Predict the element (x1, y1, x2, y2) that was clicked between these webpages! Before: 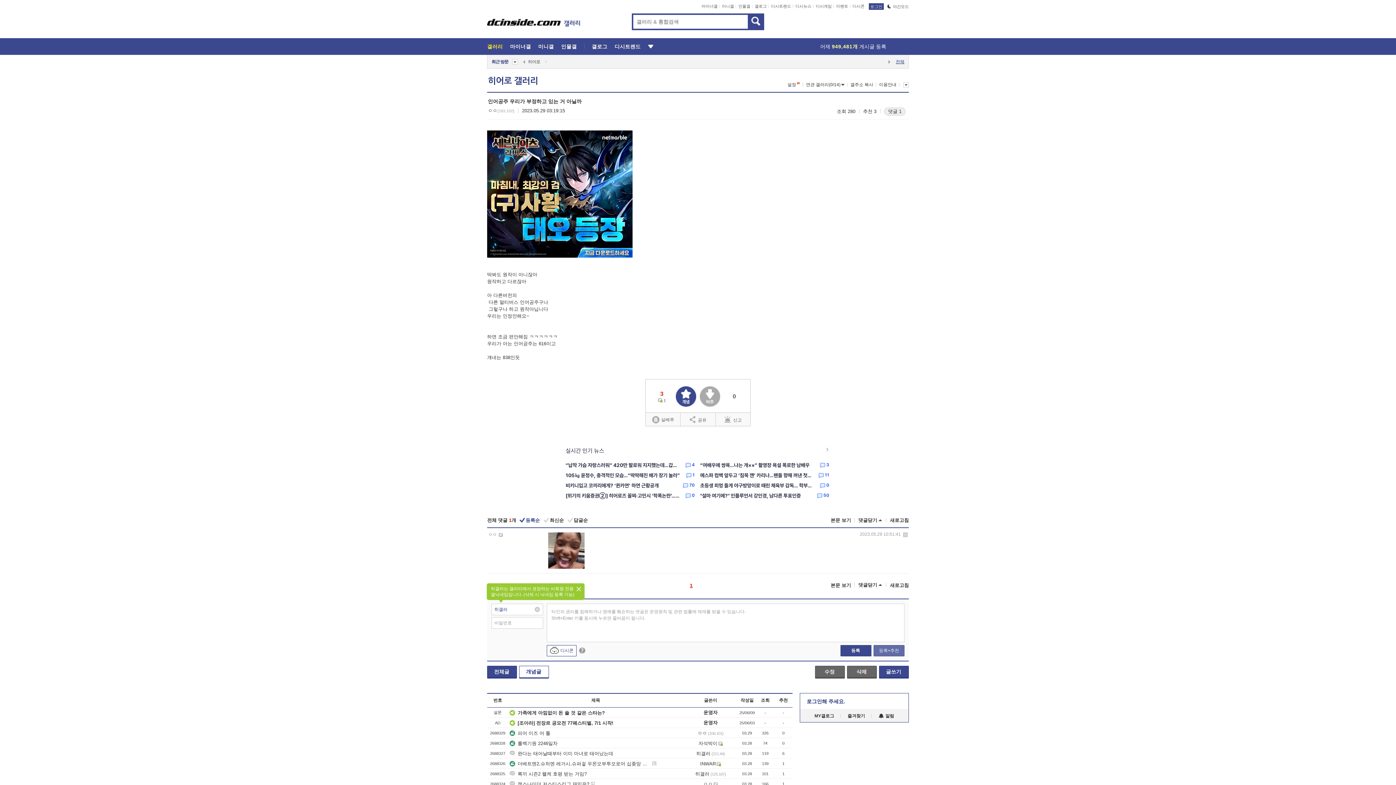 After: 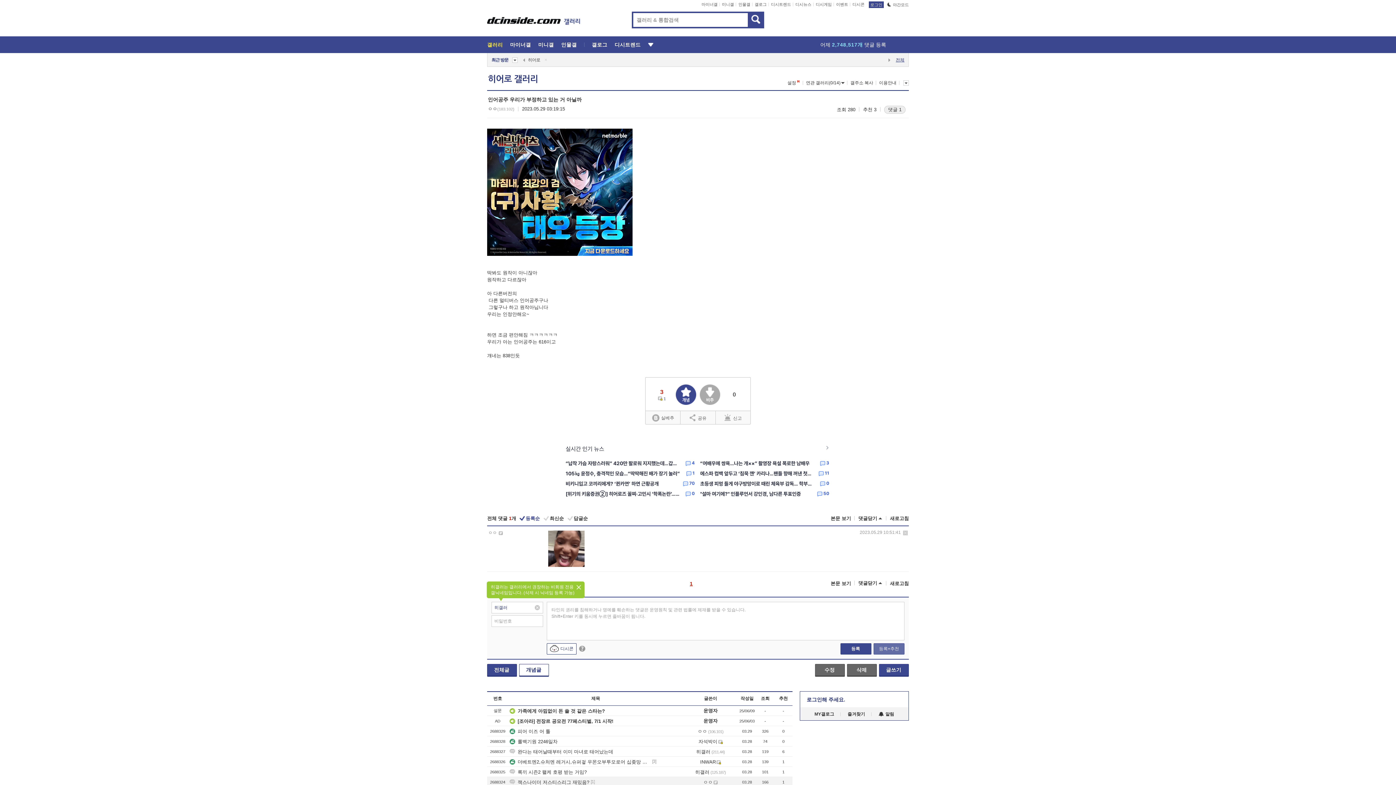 Action: bbox: (712, 781, 718, 787)